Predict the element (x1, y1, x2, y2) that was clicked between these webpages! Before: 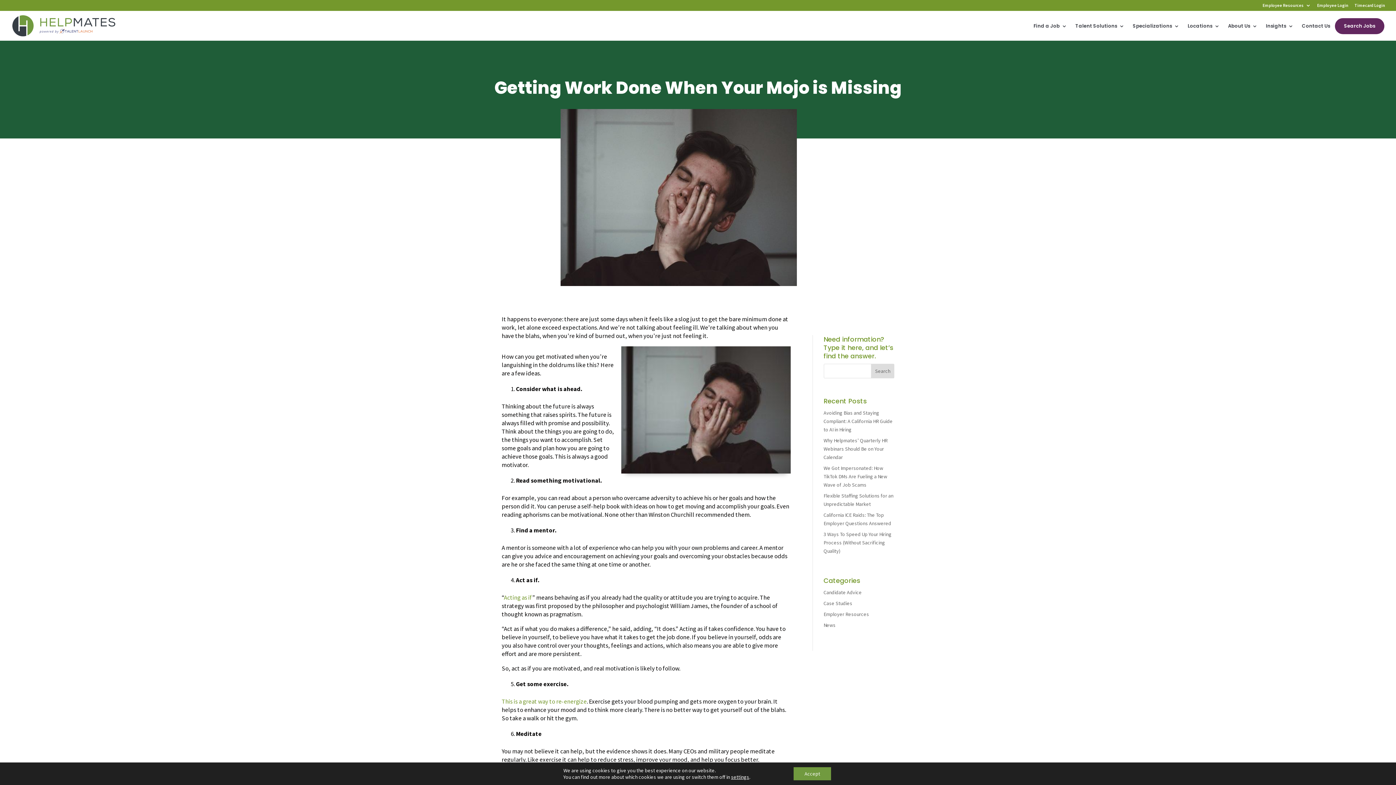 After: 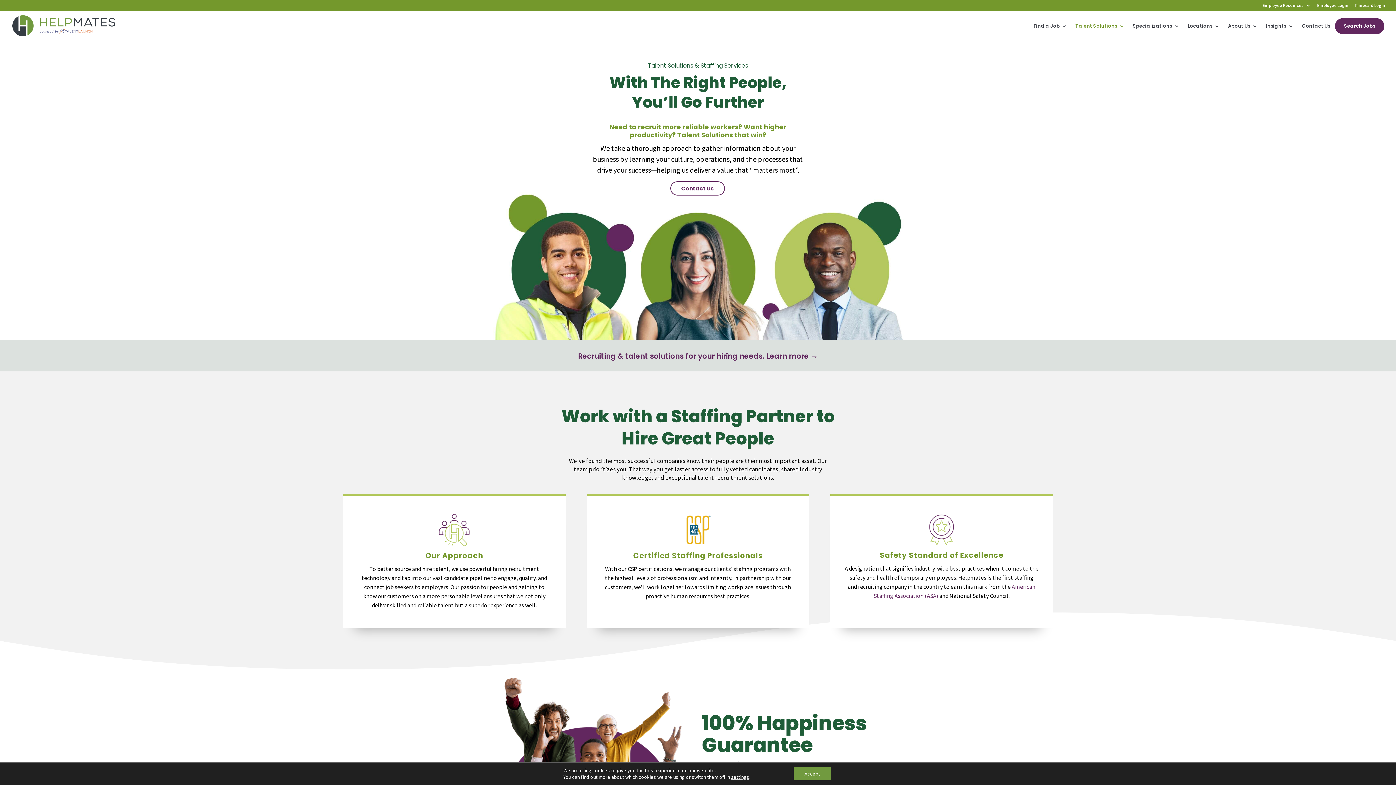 Action: label: Talent Solutions bbox: (1075, 23, 1124, 40)